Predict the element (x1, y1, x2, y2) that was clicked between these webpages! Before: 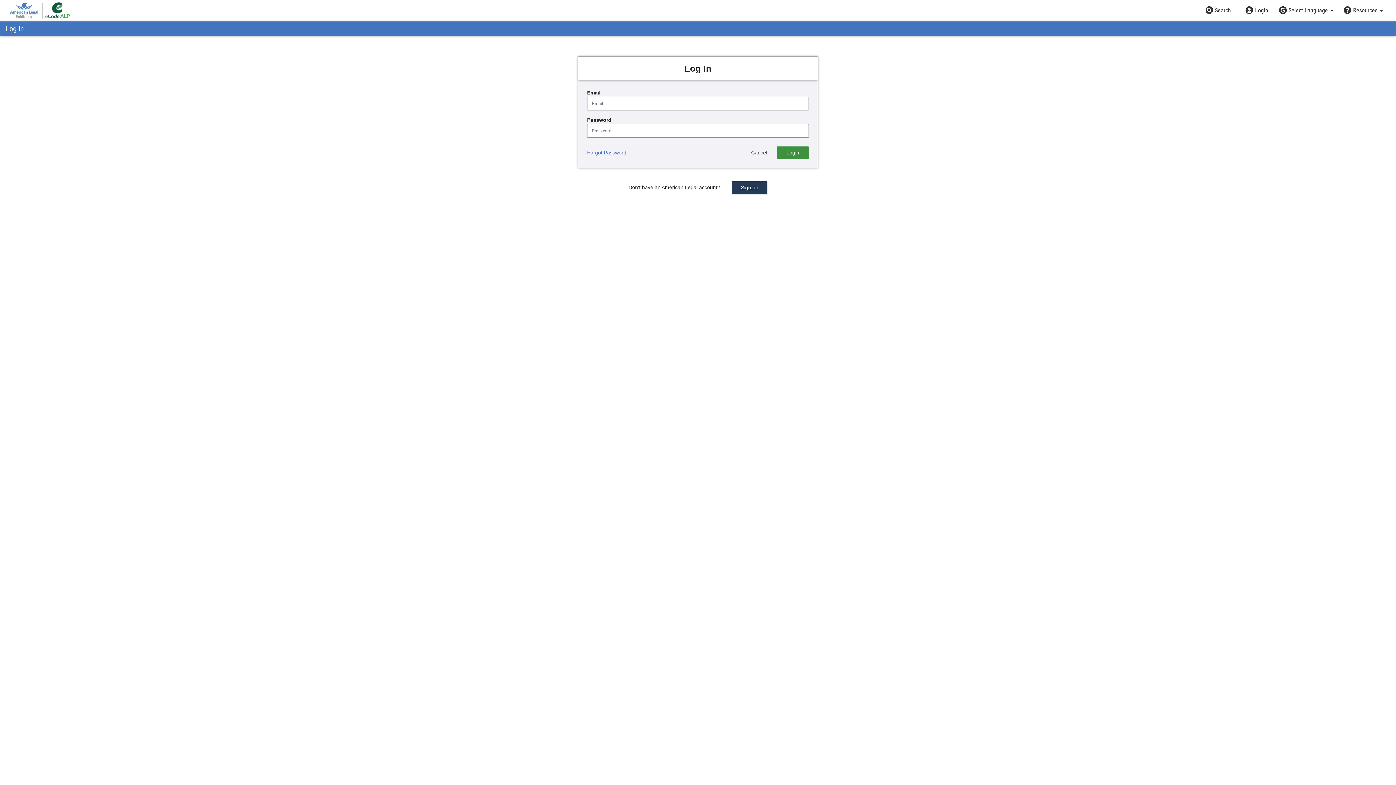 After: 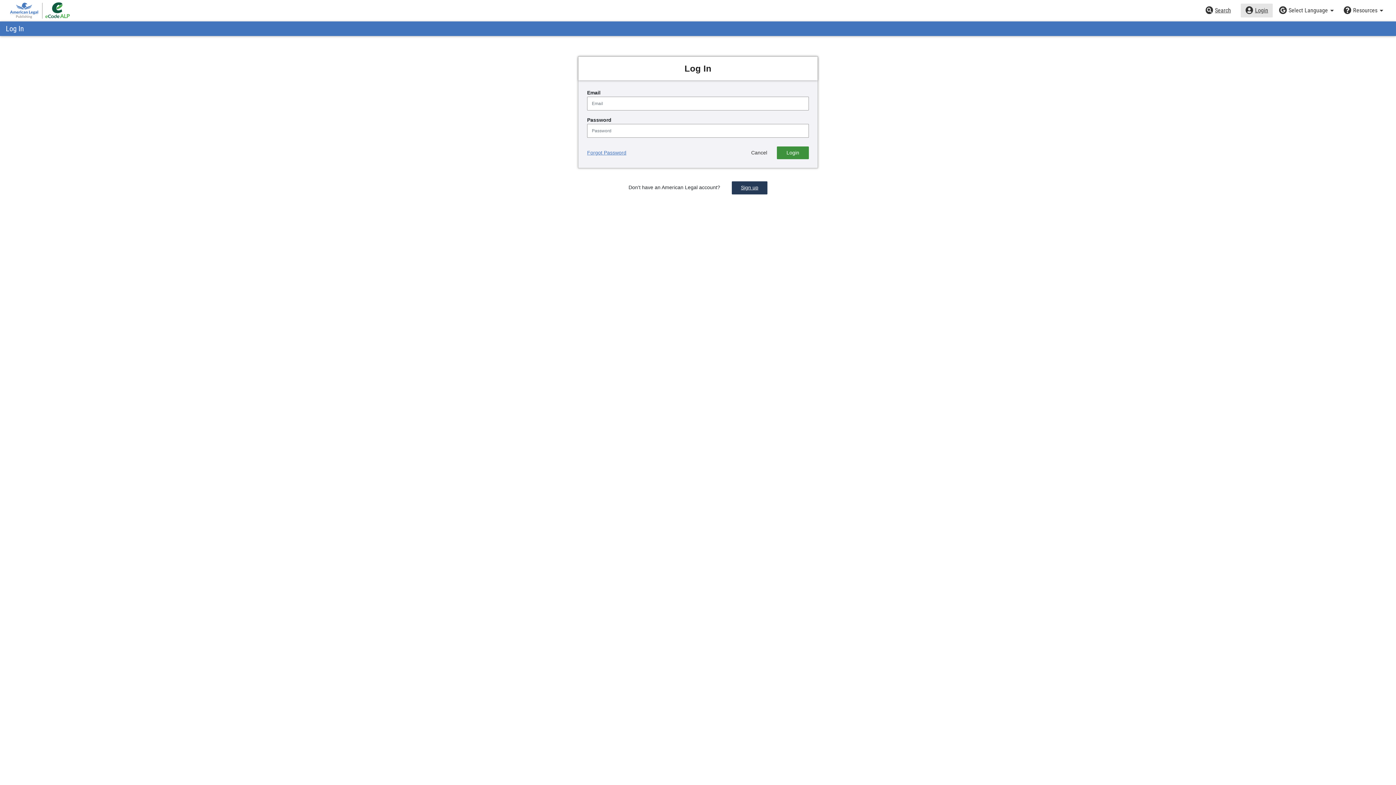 Action: bbox: (1241, 3, 1273, 17) label: Login